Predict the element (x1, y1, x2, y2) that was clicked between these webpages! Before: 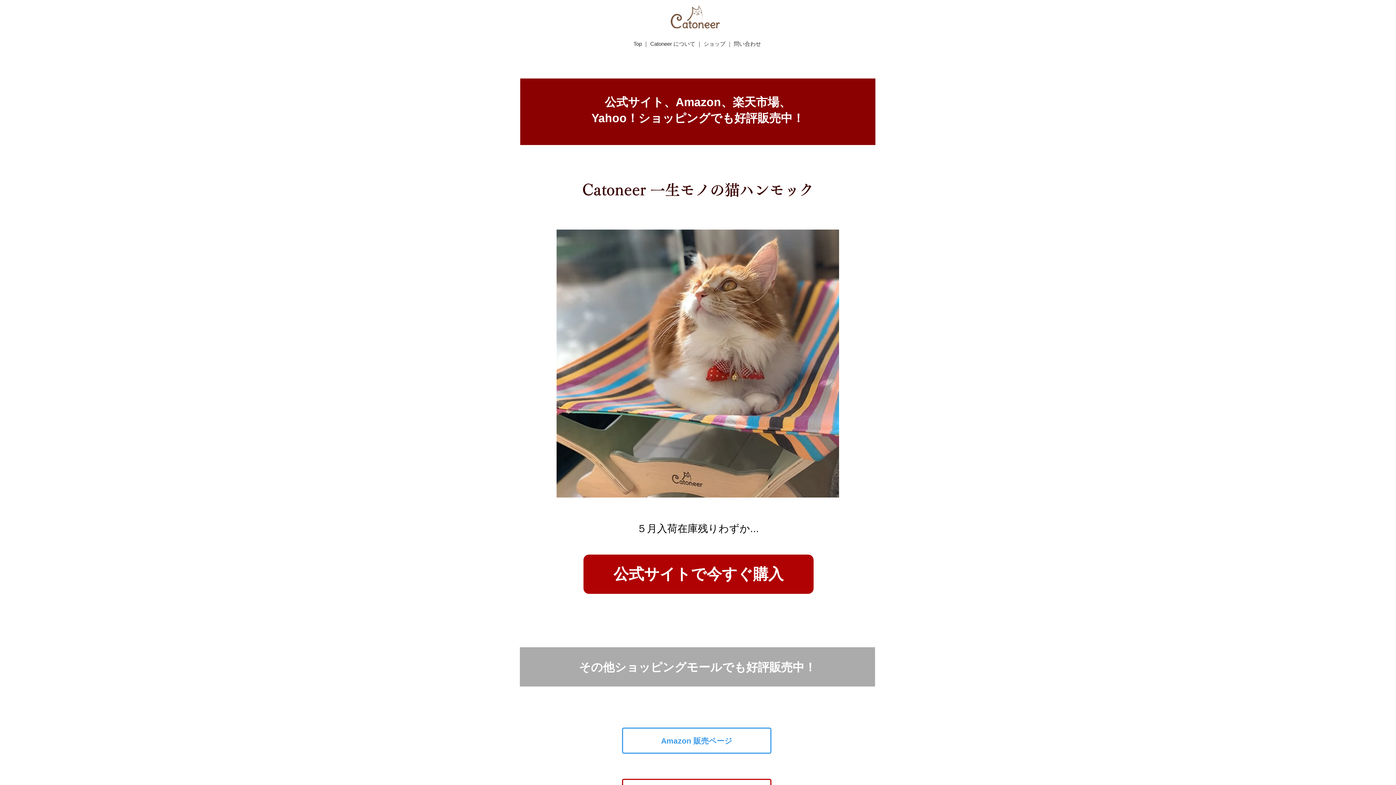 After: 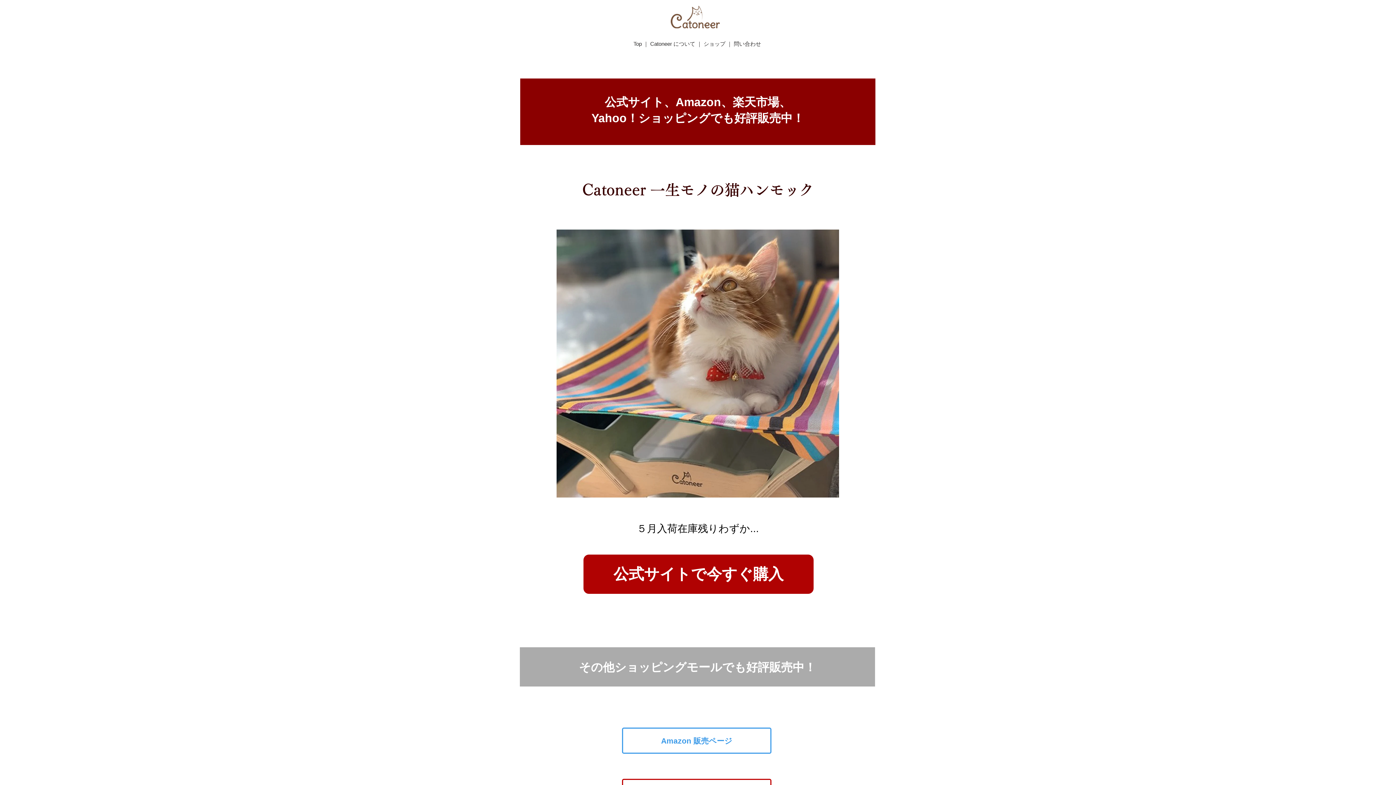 Action: bbox: (734, 40, 762, 46) label: 問い合わせ 